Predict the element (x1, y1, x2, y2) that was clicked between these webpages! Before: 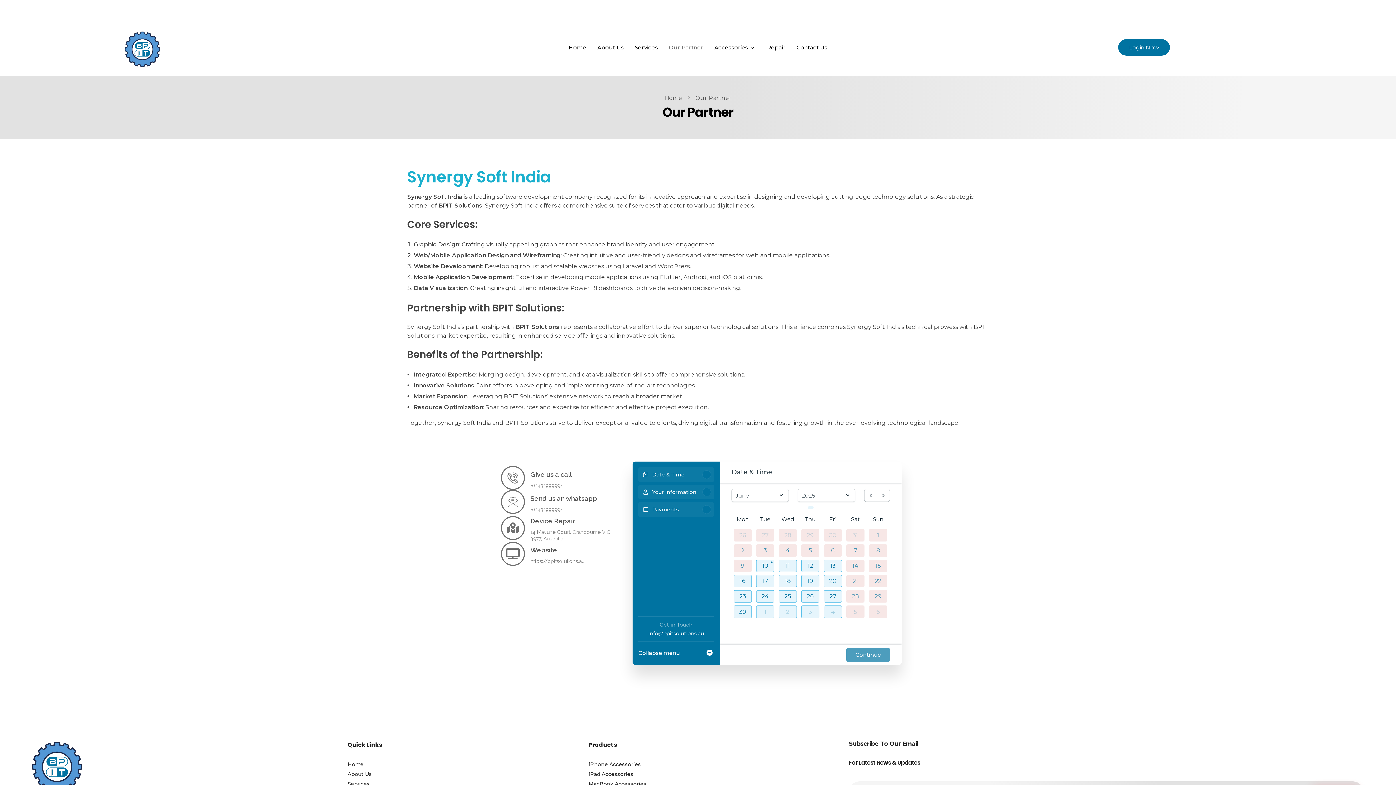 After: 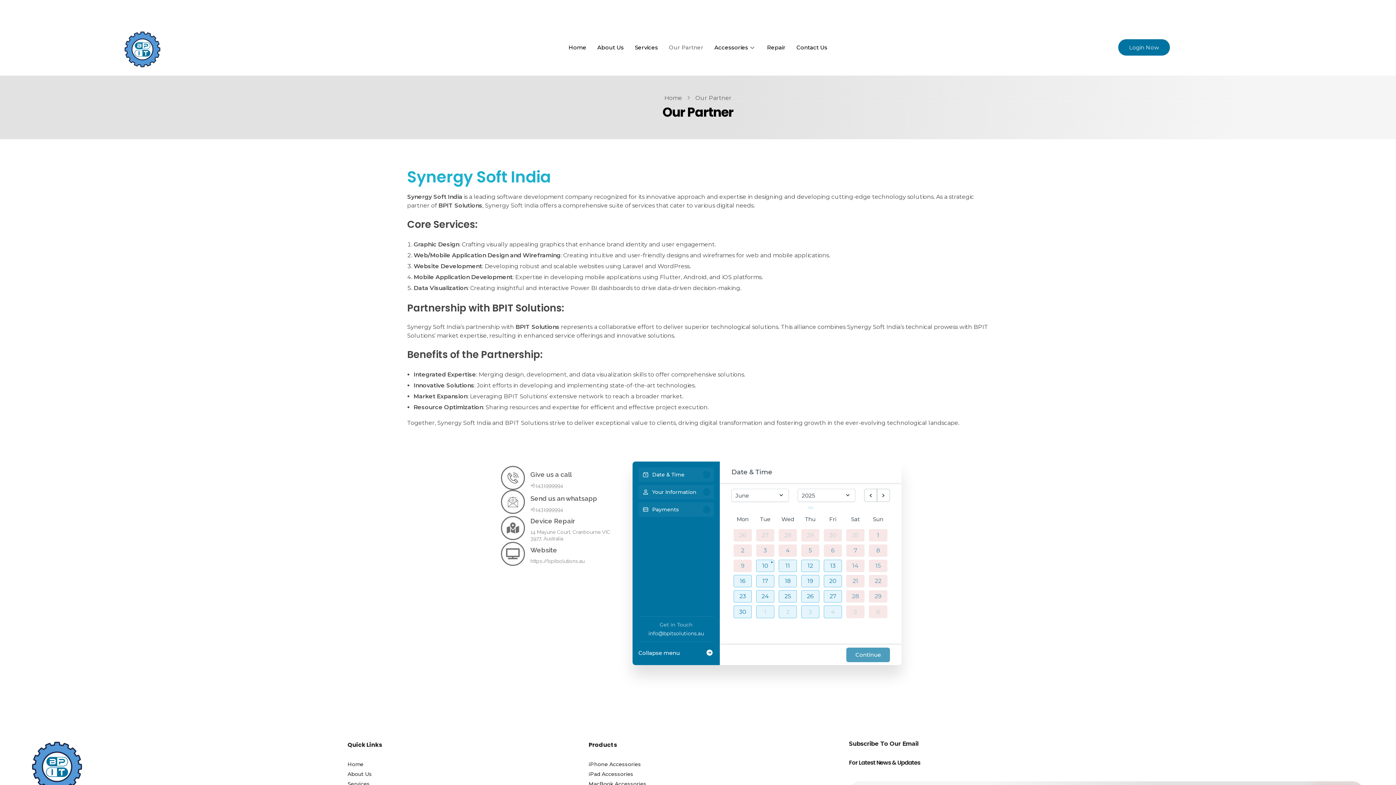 Action: label: Sunday bbox: (873, 527, 883, 541)